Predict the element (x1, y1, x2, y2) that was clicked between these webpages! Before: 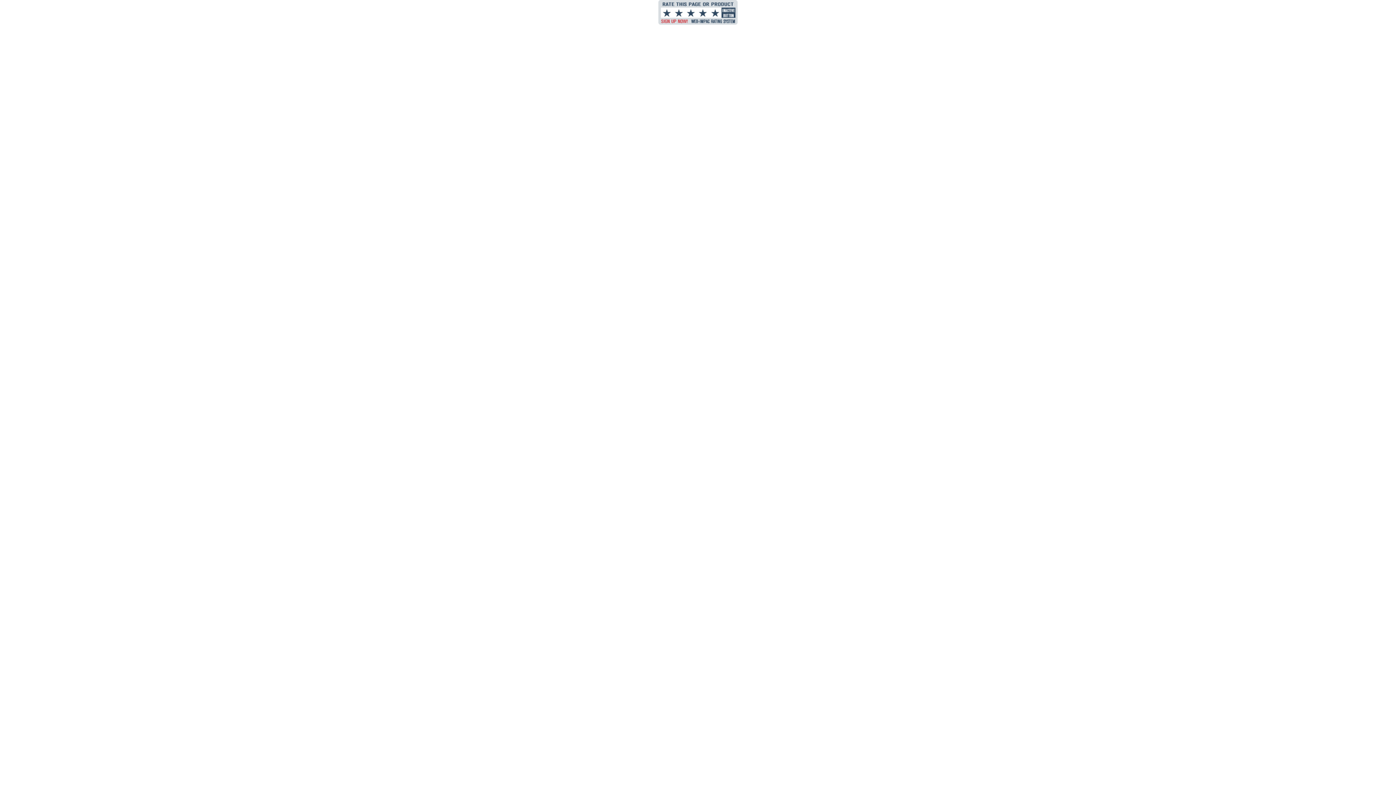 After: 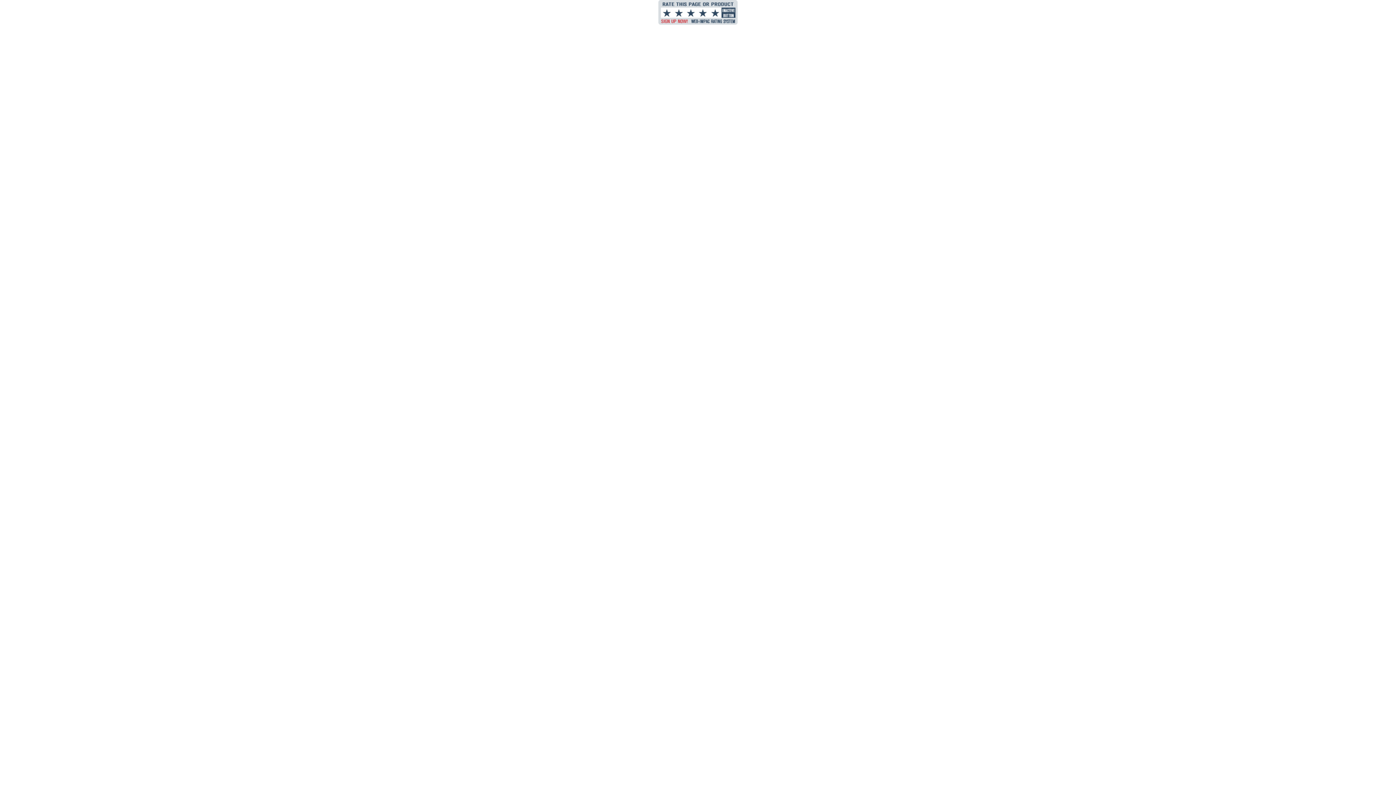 Action: bbox: (658, 20, 737, 25)